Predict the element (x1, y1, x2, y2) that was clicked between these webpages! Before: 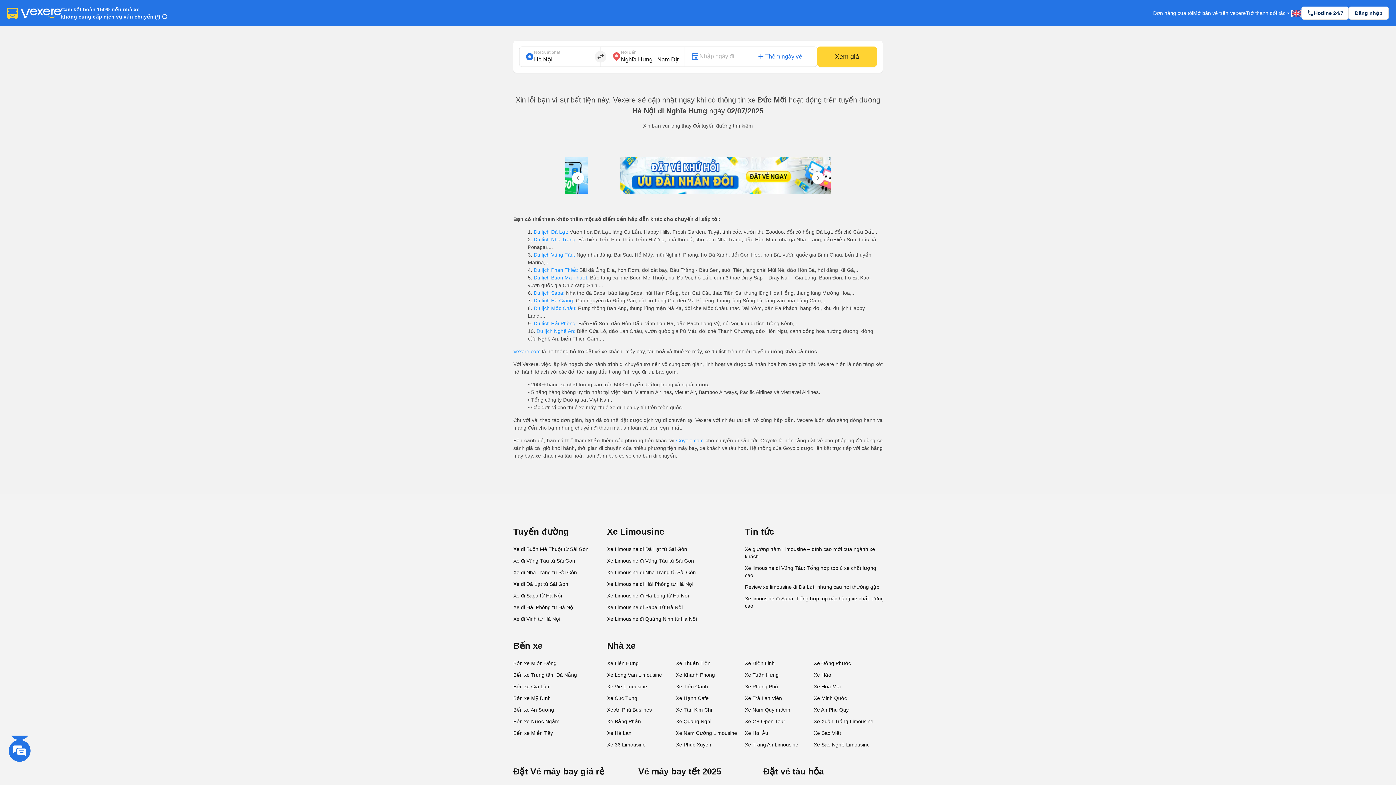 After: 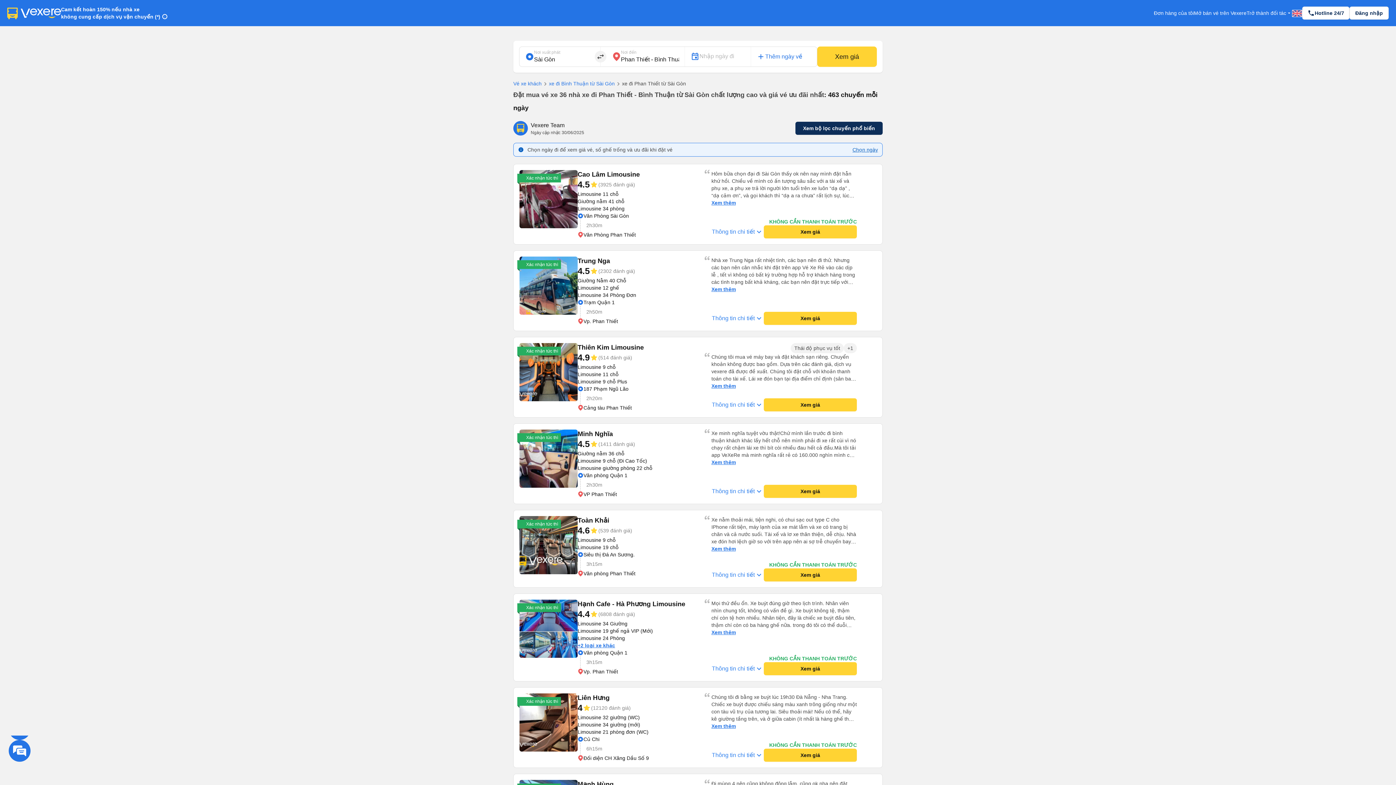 Action: label:  Du lịch Phan Thiết:  bbox: (532, 267, 579, 273)